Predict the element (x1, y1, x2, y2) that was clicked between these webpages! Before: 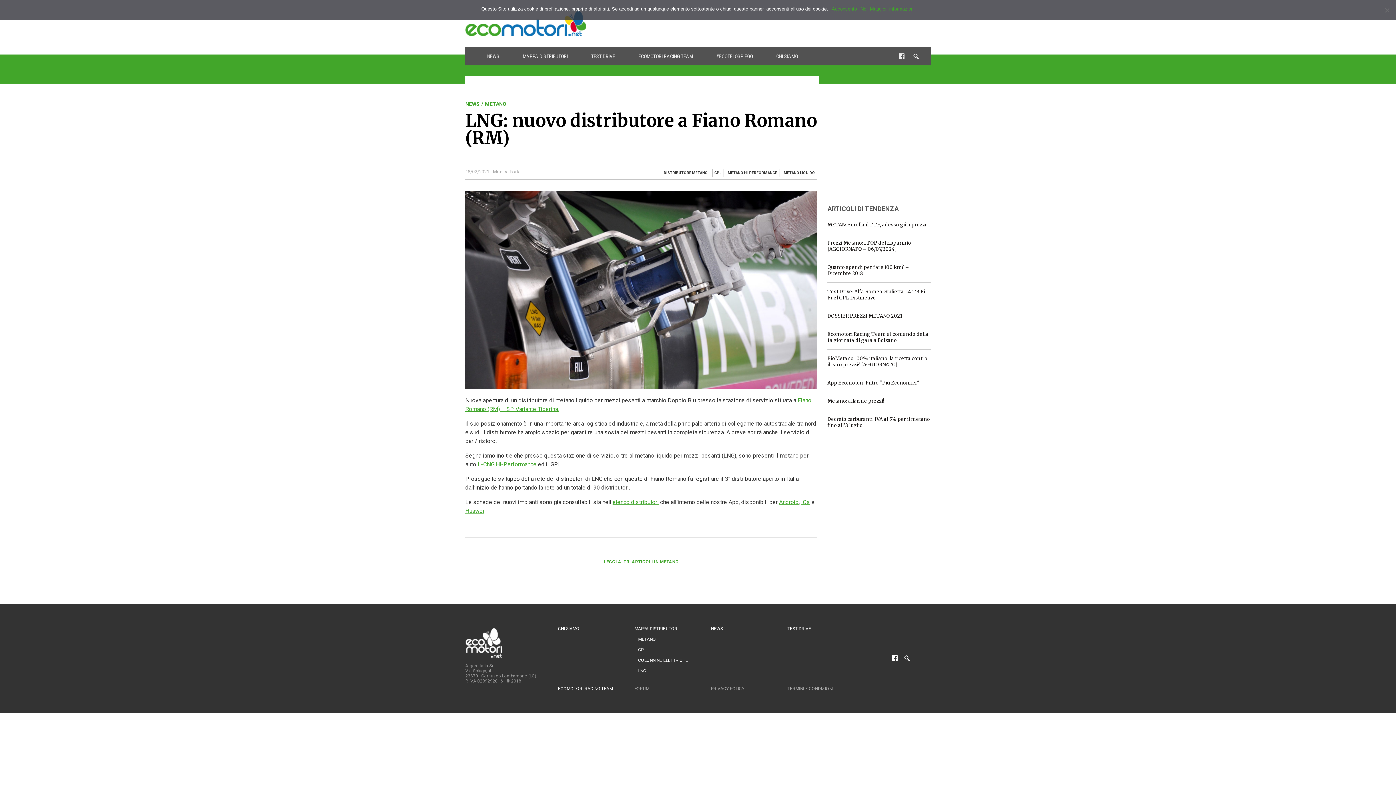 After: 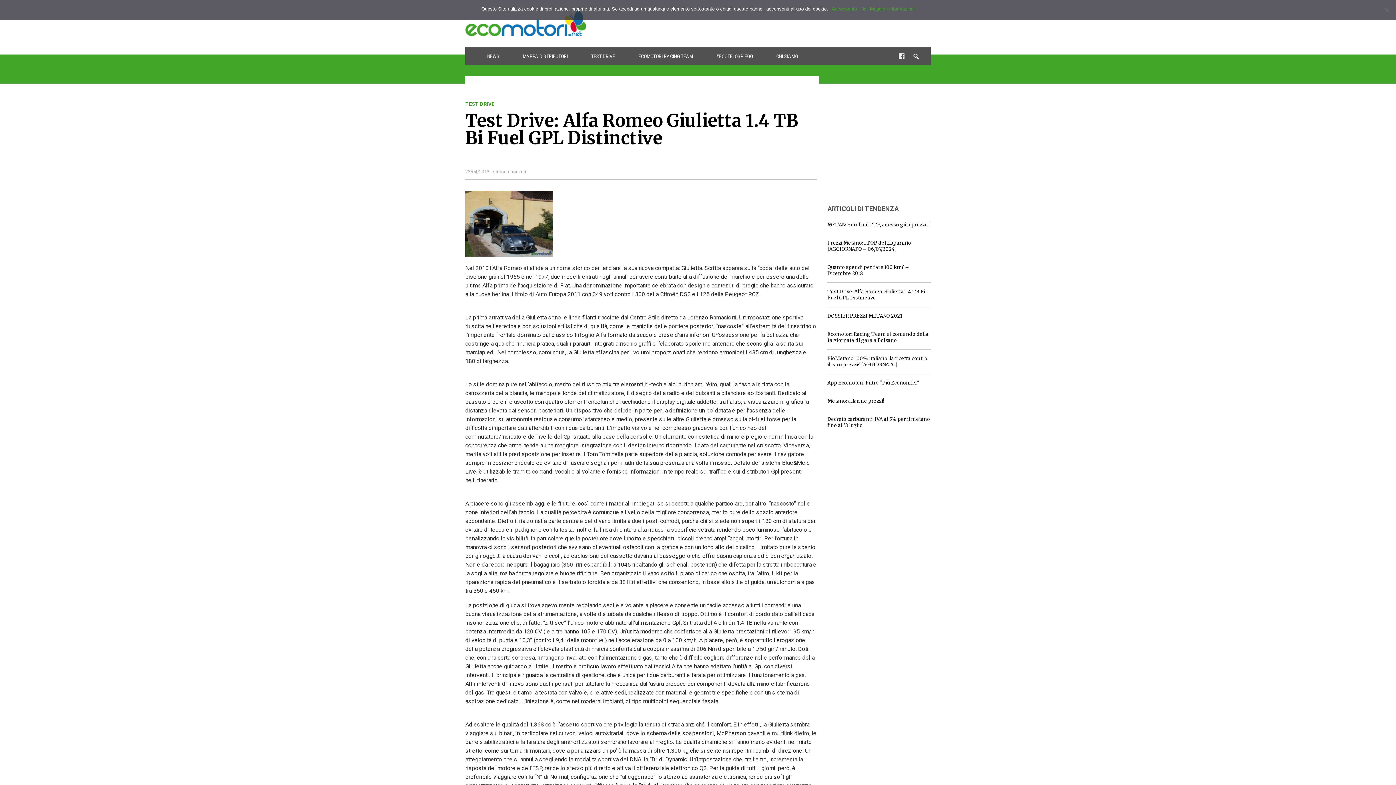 Action: bbox: (827, 288, 930, 301) label: Test Drive: Alfa Romeo Giulietta 1.4 TB Bi Fuel GPL Distinctive